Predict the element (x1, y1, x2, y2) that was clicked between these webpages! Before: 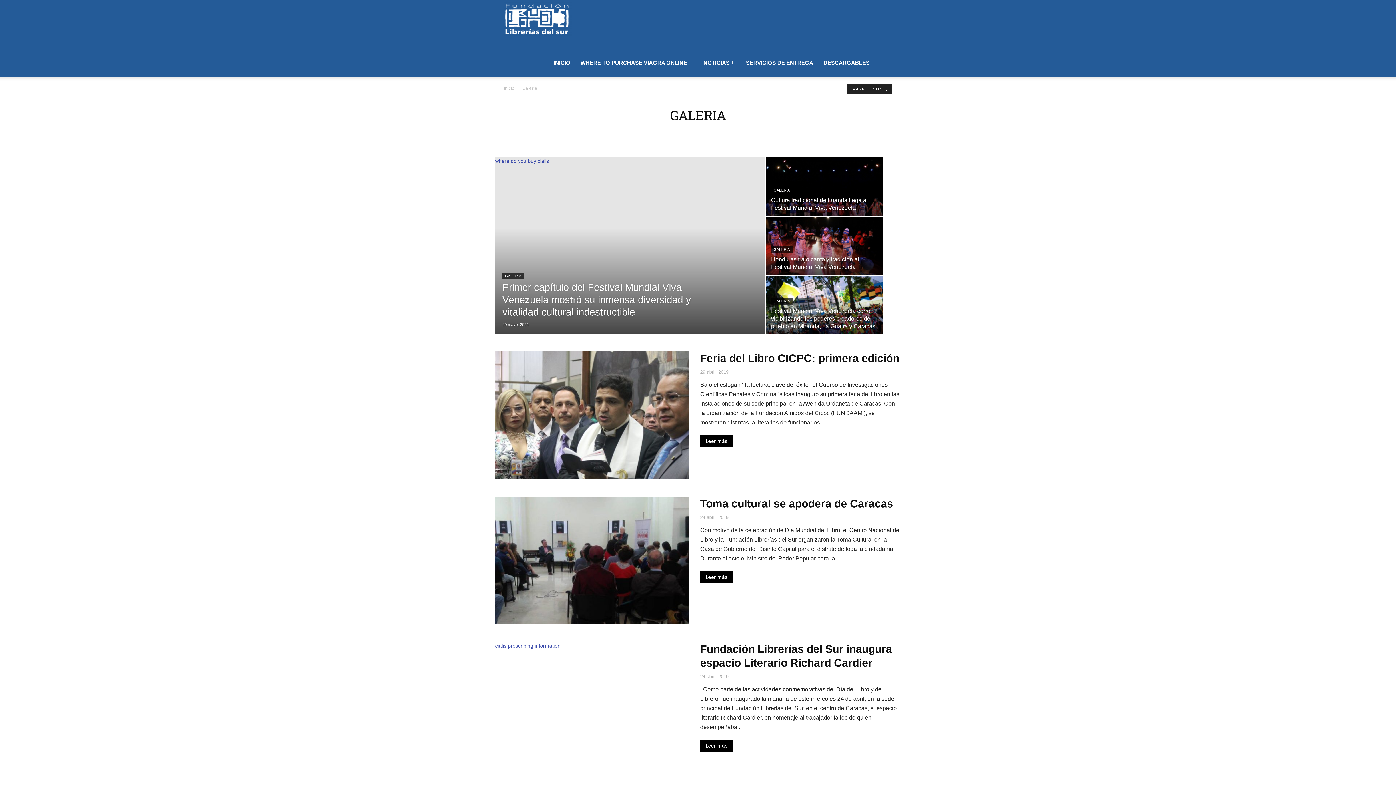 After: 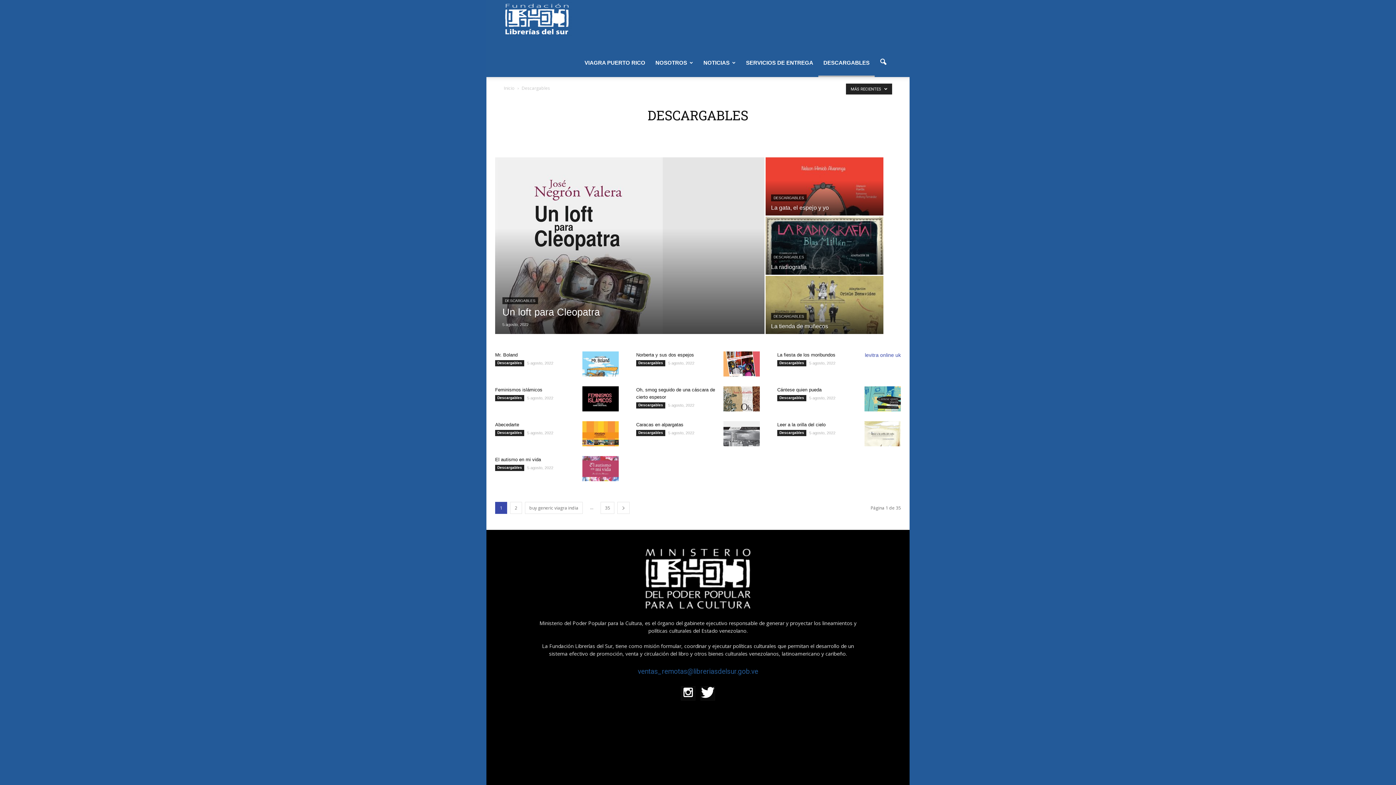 Action: label: DESCARGABLES bbox: (818, 48, 874, 77)